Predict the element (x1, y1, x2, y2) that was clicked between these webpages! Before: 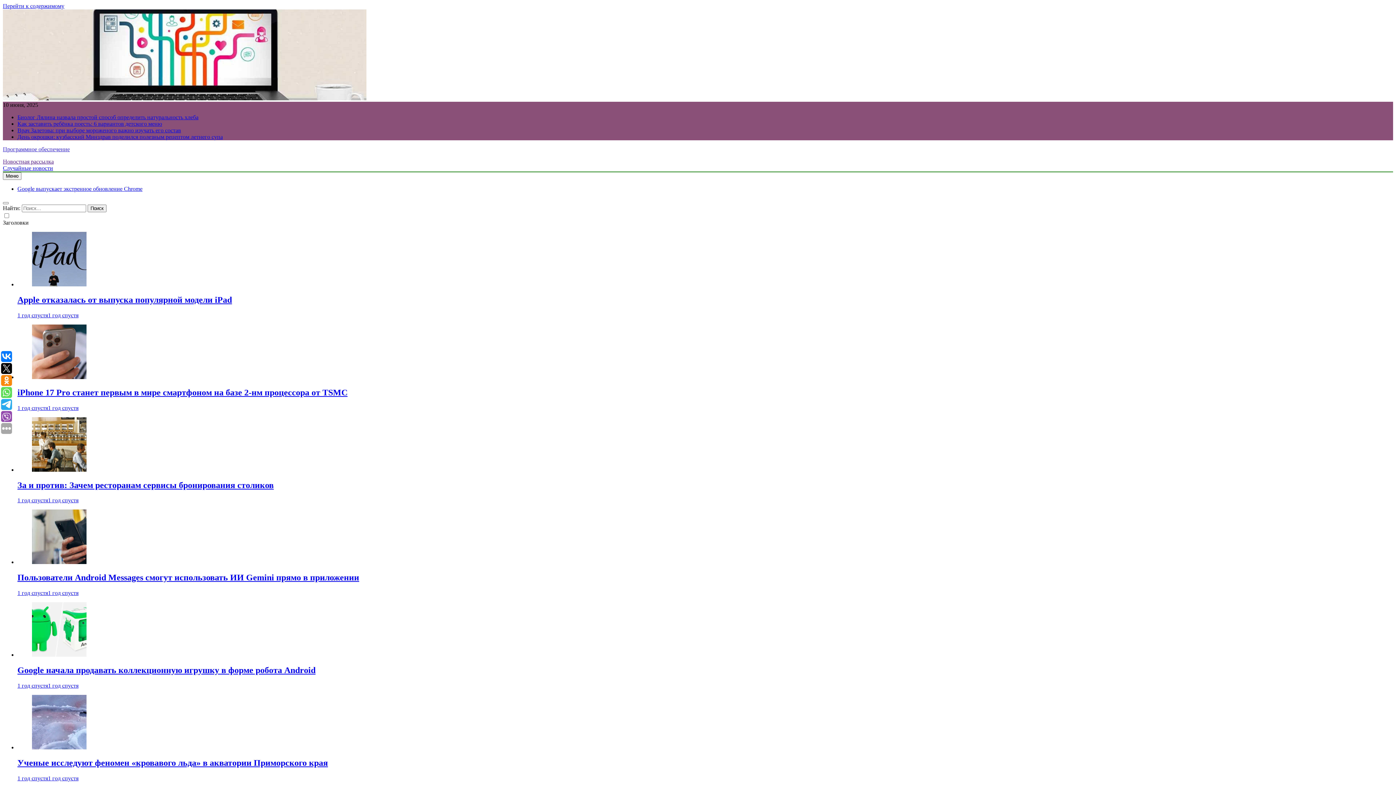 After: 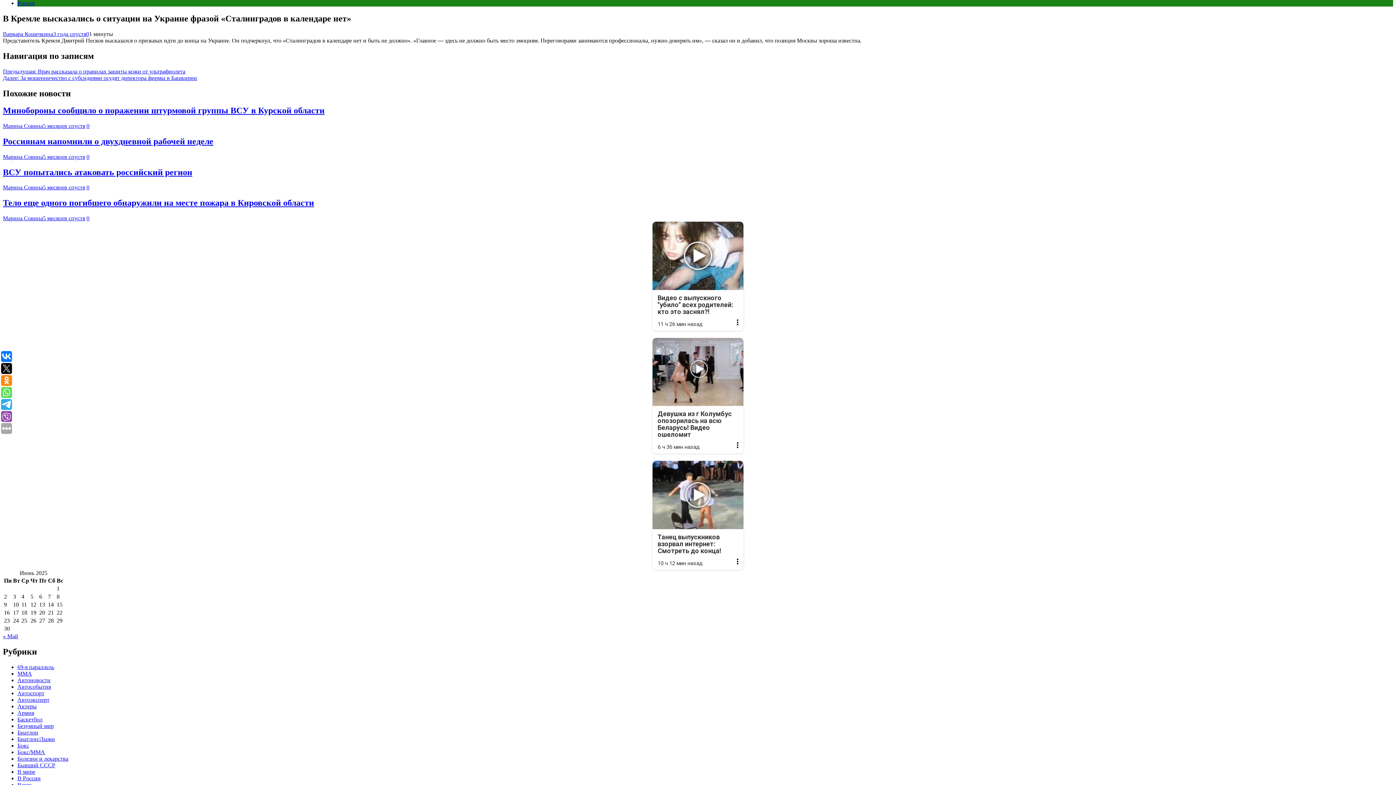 Action: label: Перейти к содержимому bbox: (2, 2, 64, 9)